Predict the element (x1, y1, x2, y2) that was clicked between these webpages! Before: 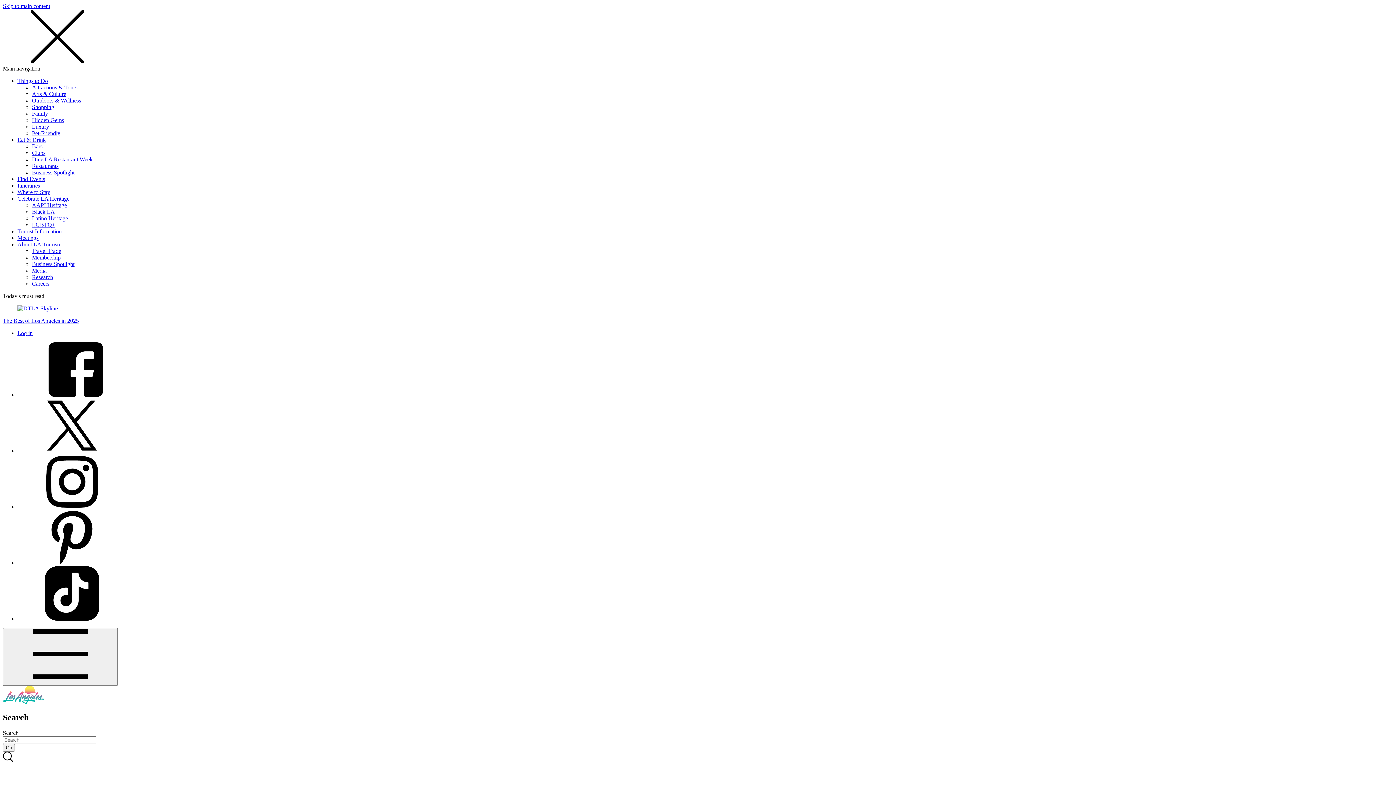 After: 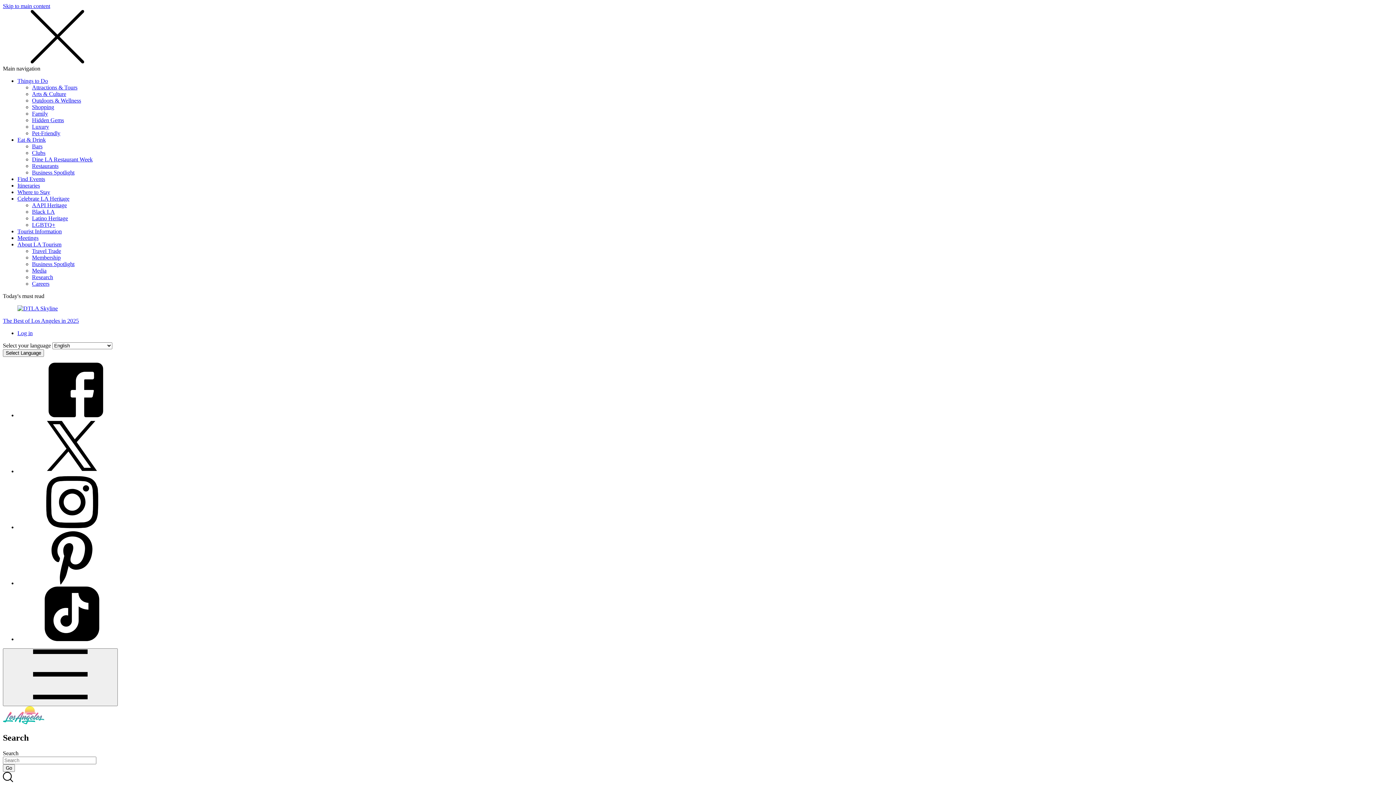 Action: label: Bars bbox: (32, 143, 42, 149)